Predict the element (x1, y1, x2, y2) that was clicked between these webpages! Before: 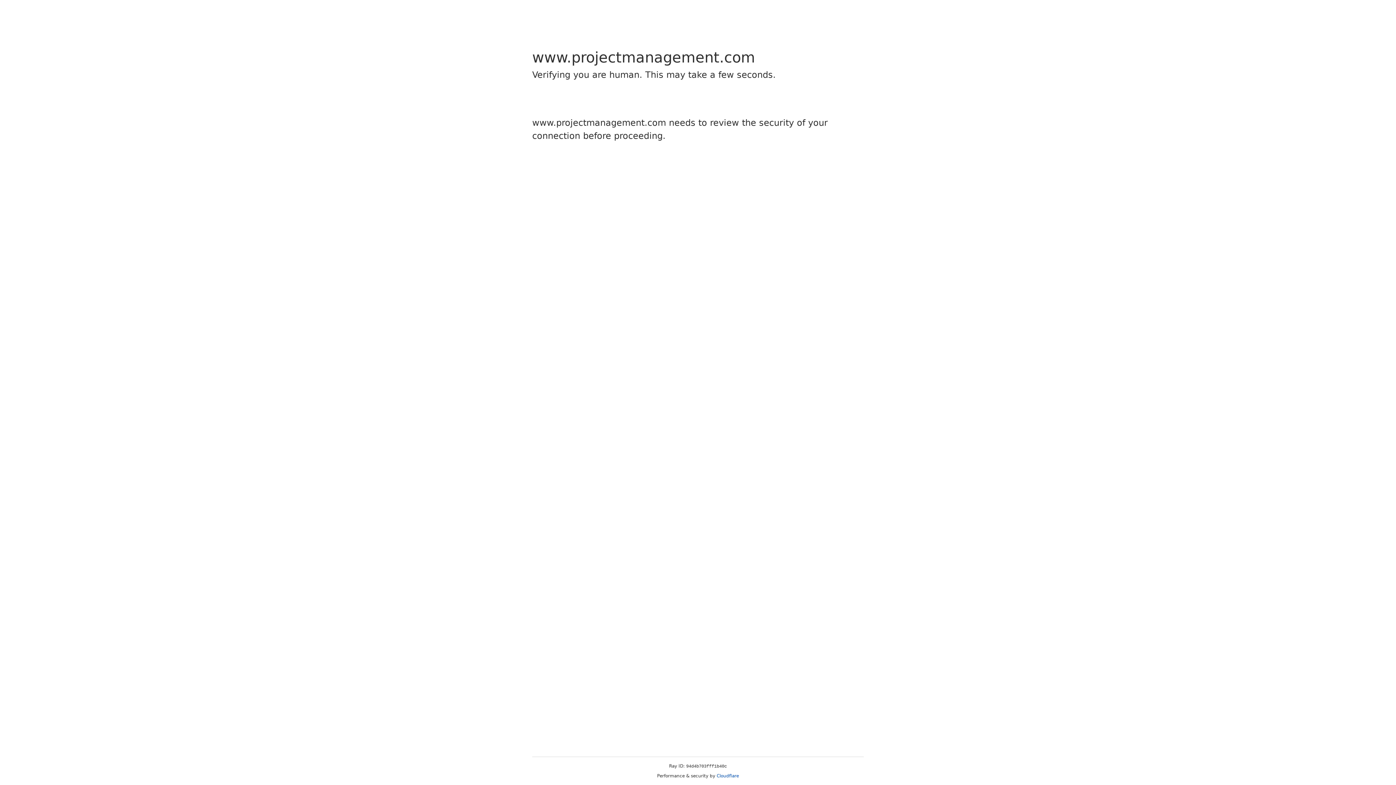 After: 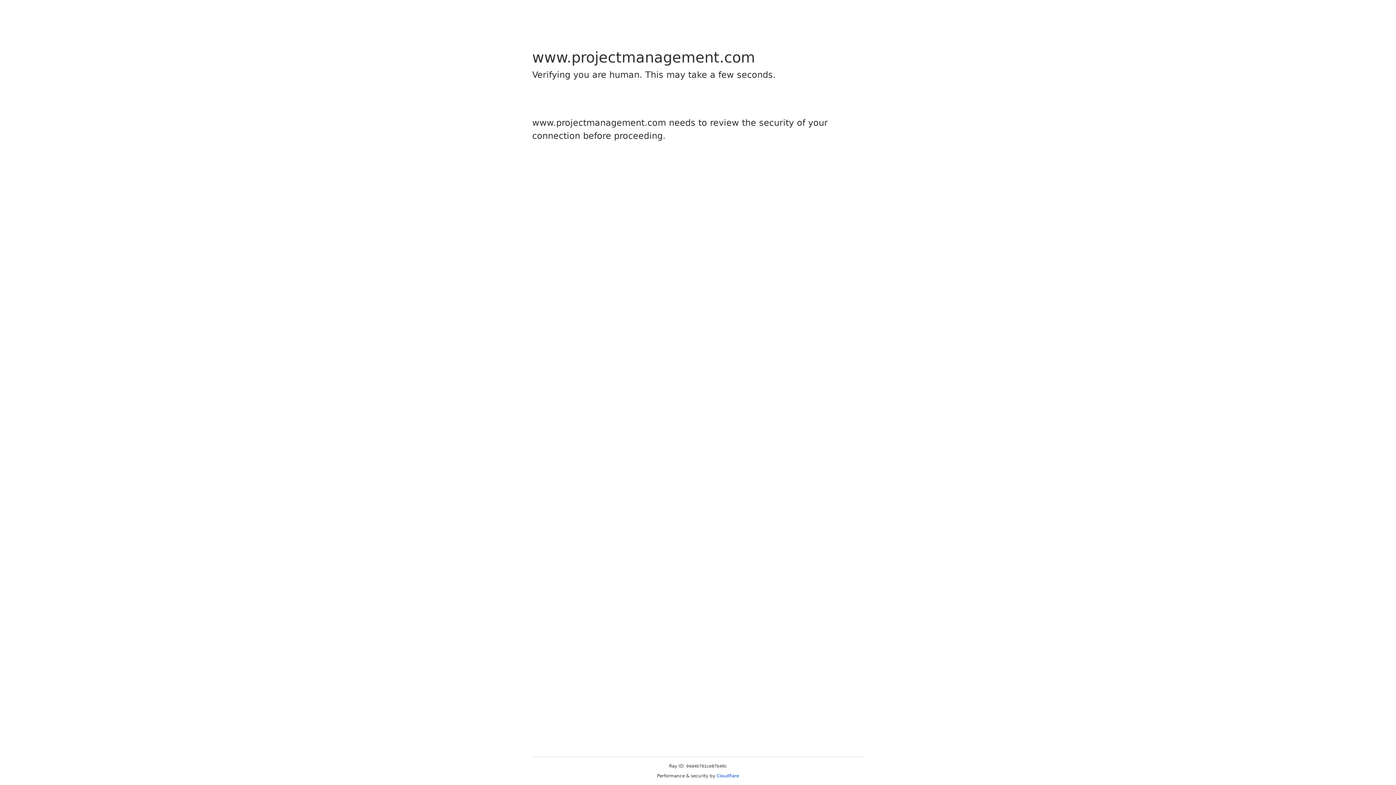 Action: bbox: (716, 773, 739, 778) label: Cloudflare